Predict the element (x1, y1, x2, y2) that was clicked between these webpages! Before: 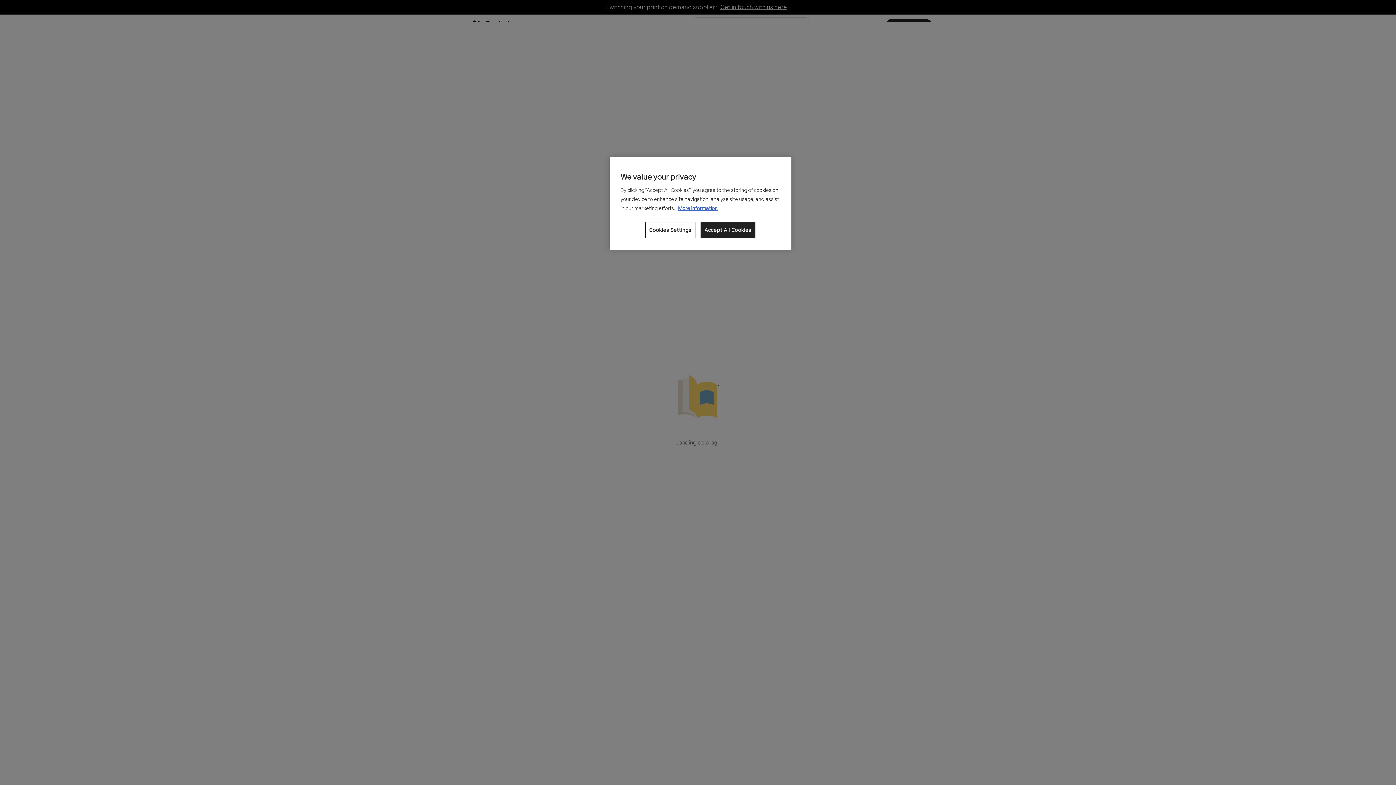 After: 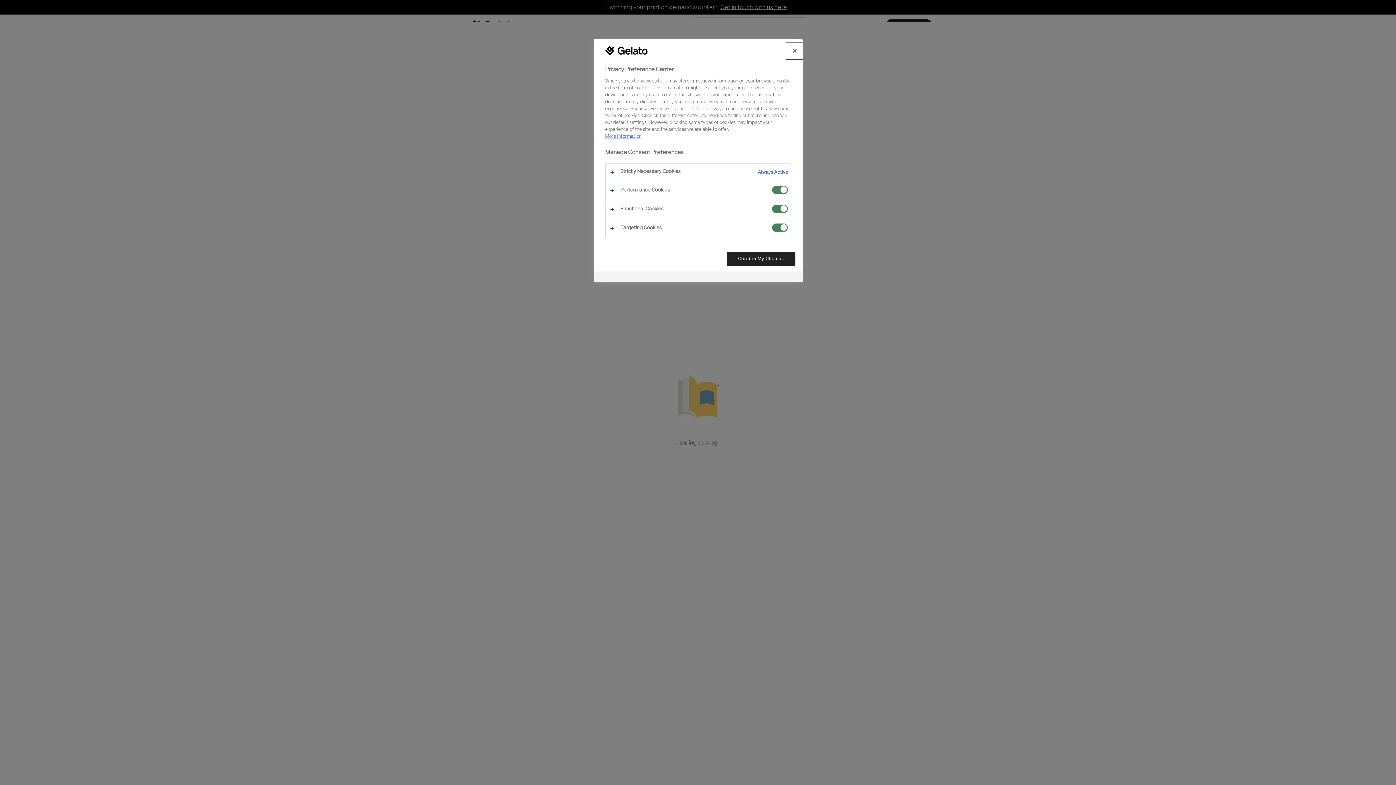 Action: bbox: (645, 222, 695, 238) label: Cookies Settings